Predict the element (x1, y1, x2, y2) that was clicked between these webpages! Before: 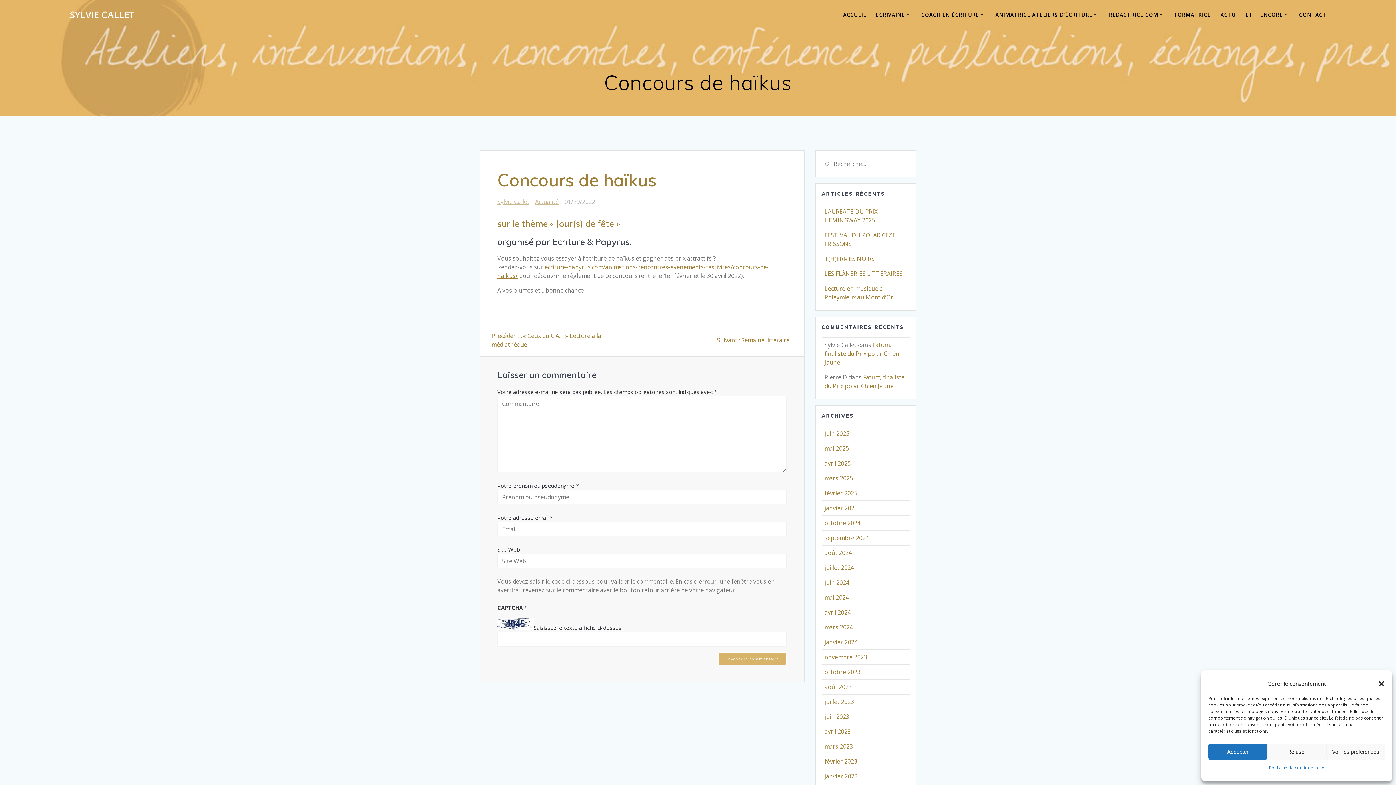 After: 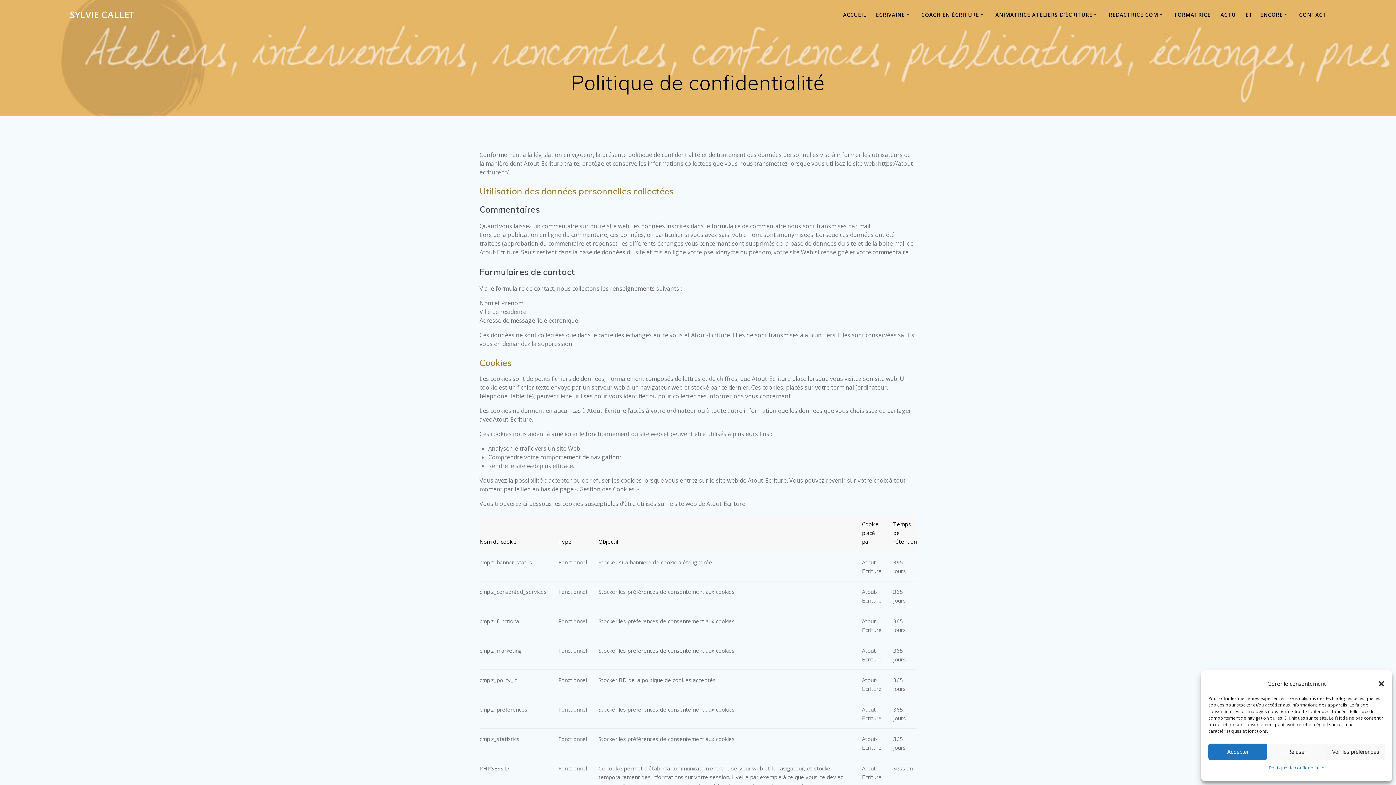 Action: bbox: (1269, 764, 1324, 772) label: Politique de confidentialité